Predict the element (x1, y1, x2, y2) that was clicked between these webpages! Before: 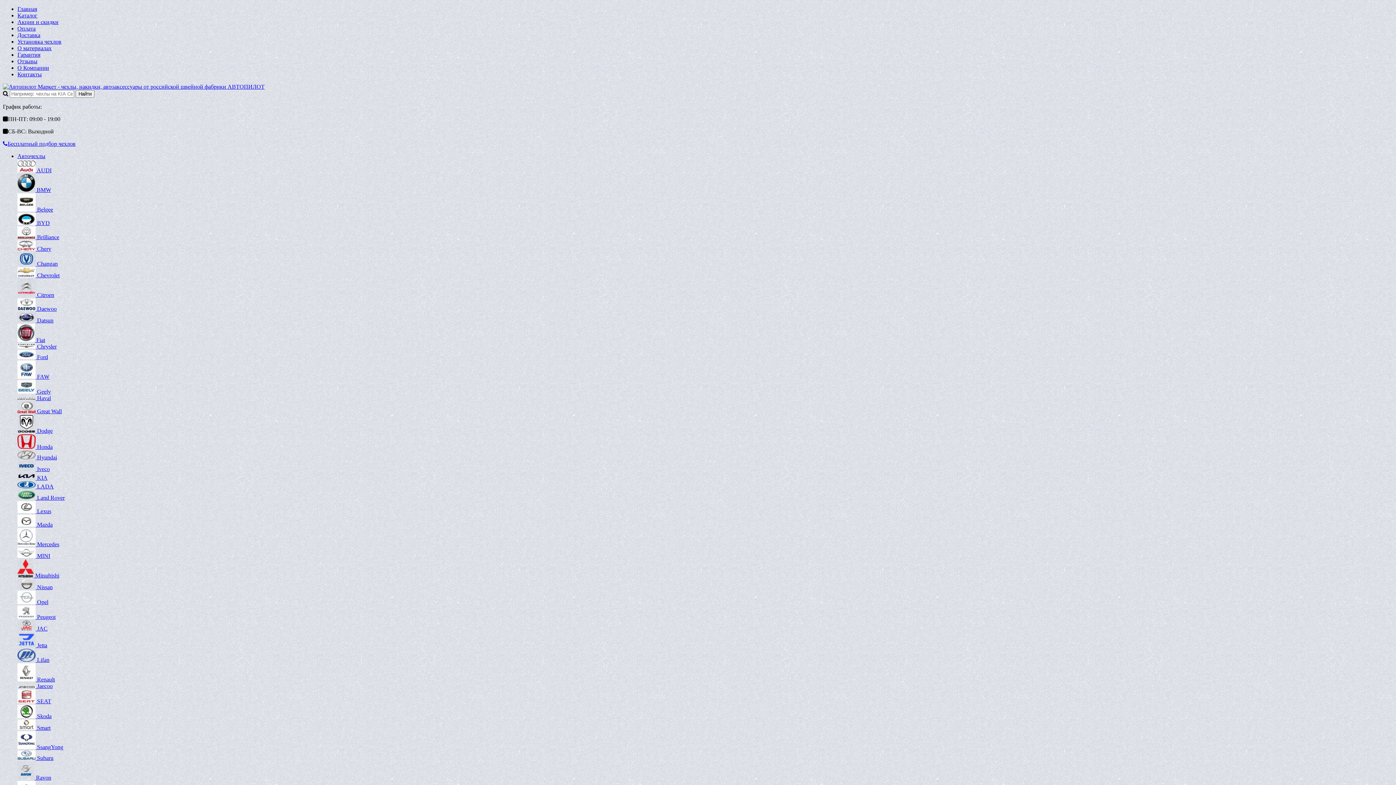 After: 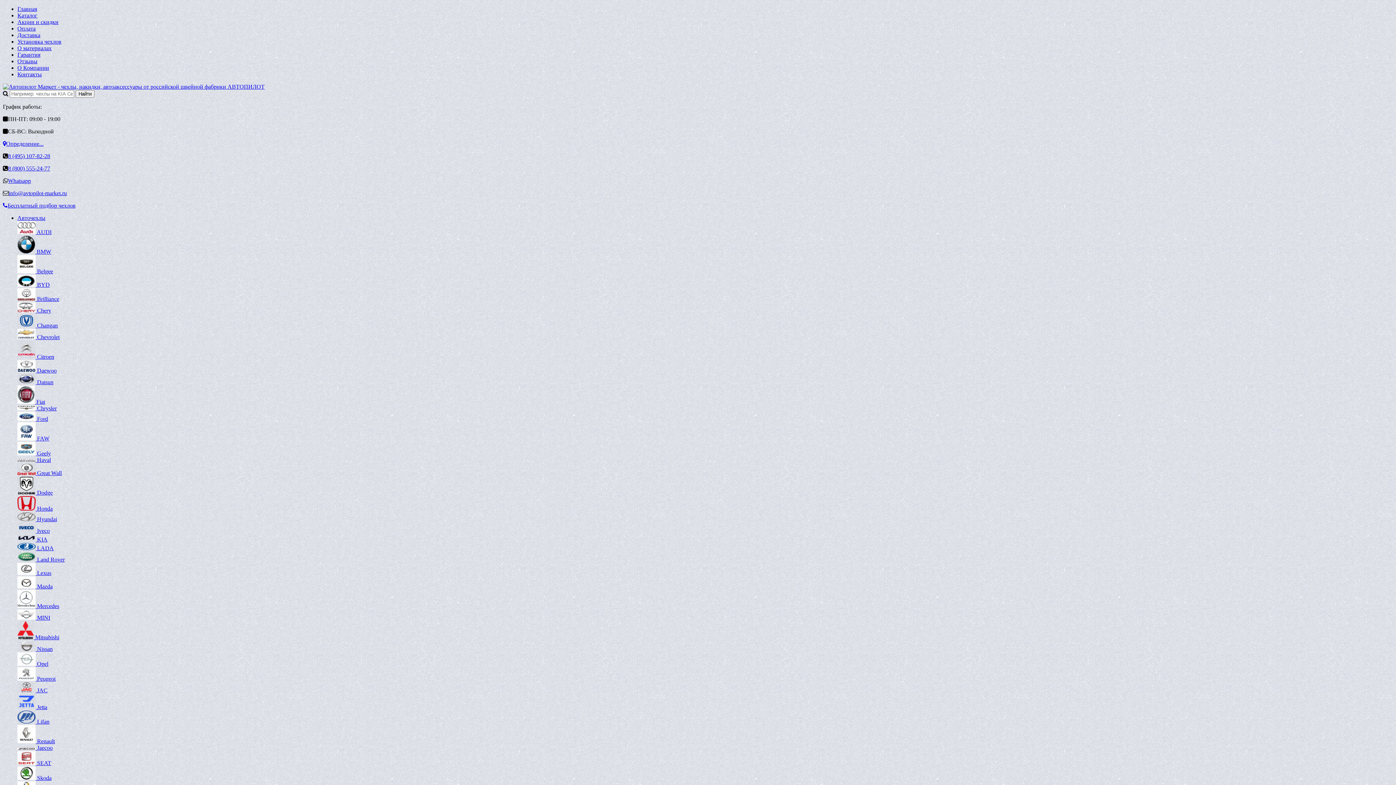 Action: bbox: (17, 483, 53, 489) label:  LADA